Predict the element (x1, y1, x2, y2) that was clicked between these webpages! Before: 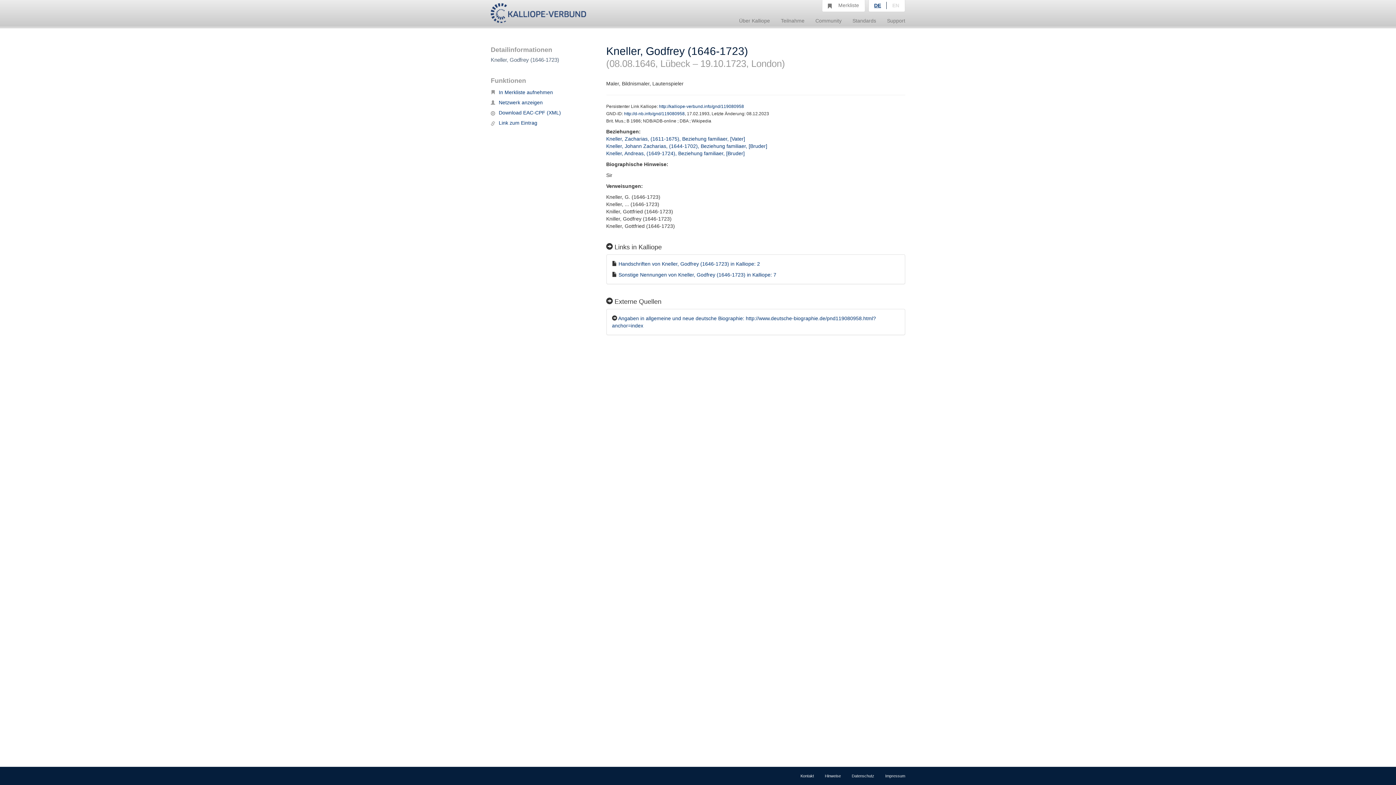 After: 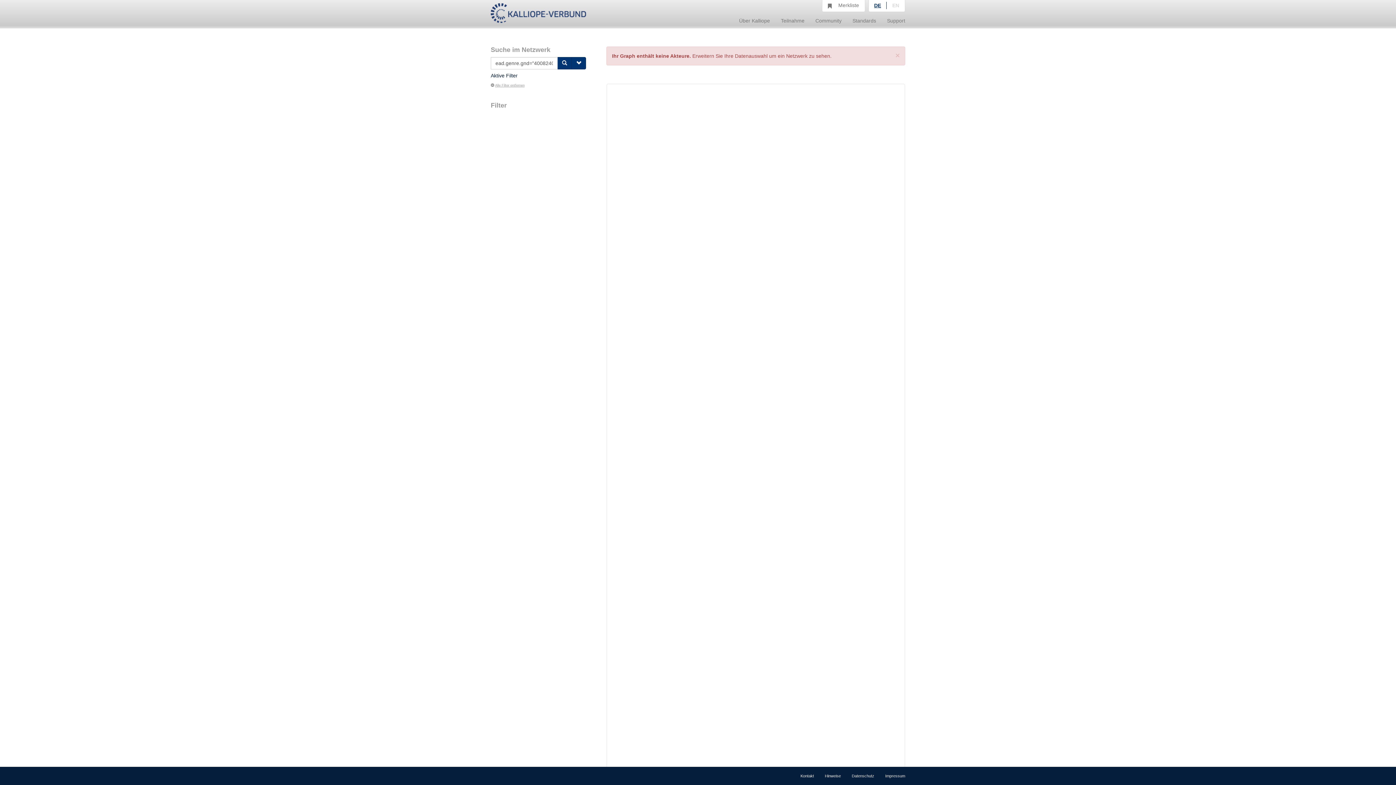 Action: label: Netzwerk anzeigen bbox: (490, 99, 542, 105)